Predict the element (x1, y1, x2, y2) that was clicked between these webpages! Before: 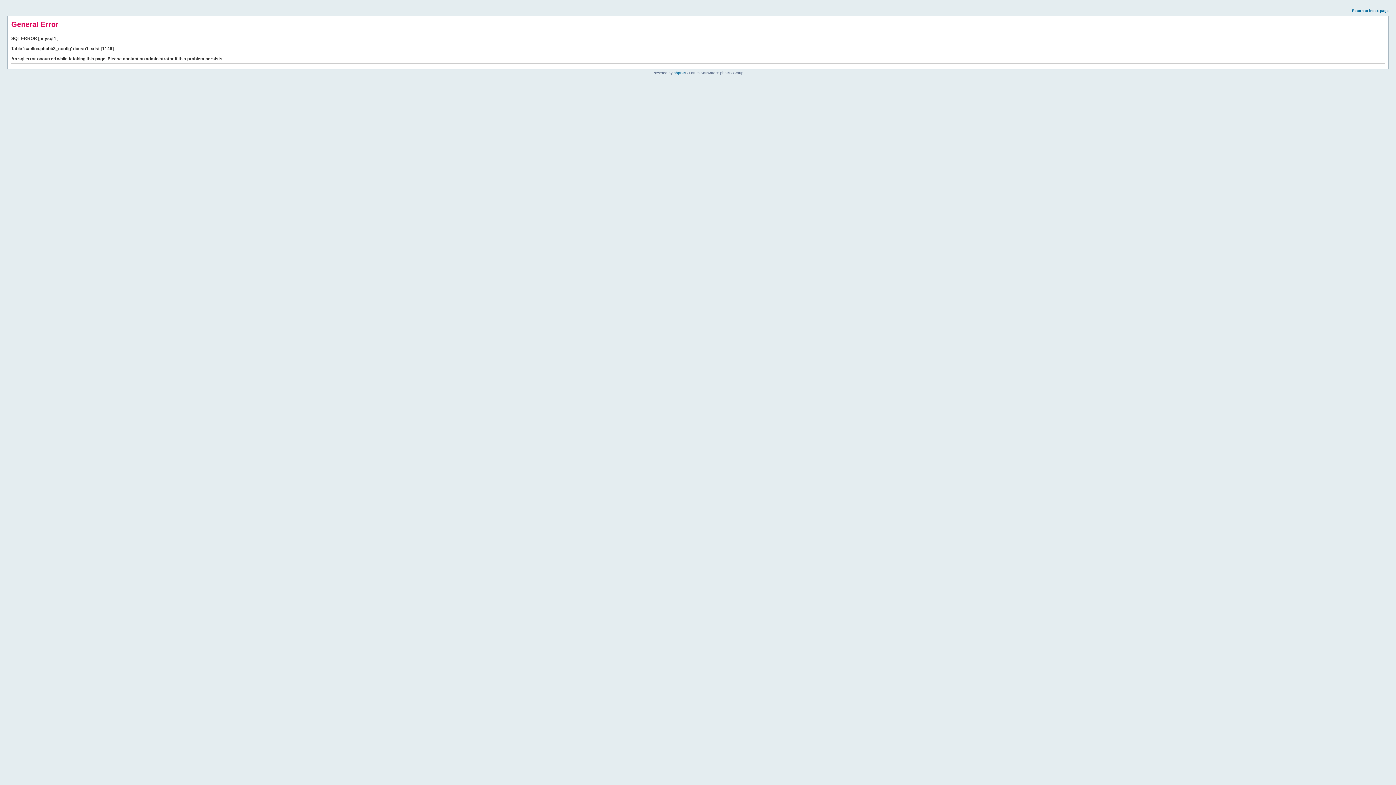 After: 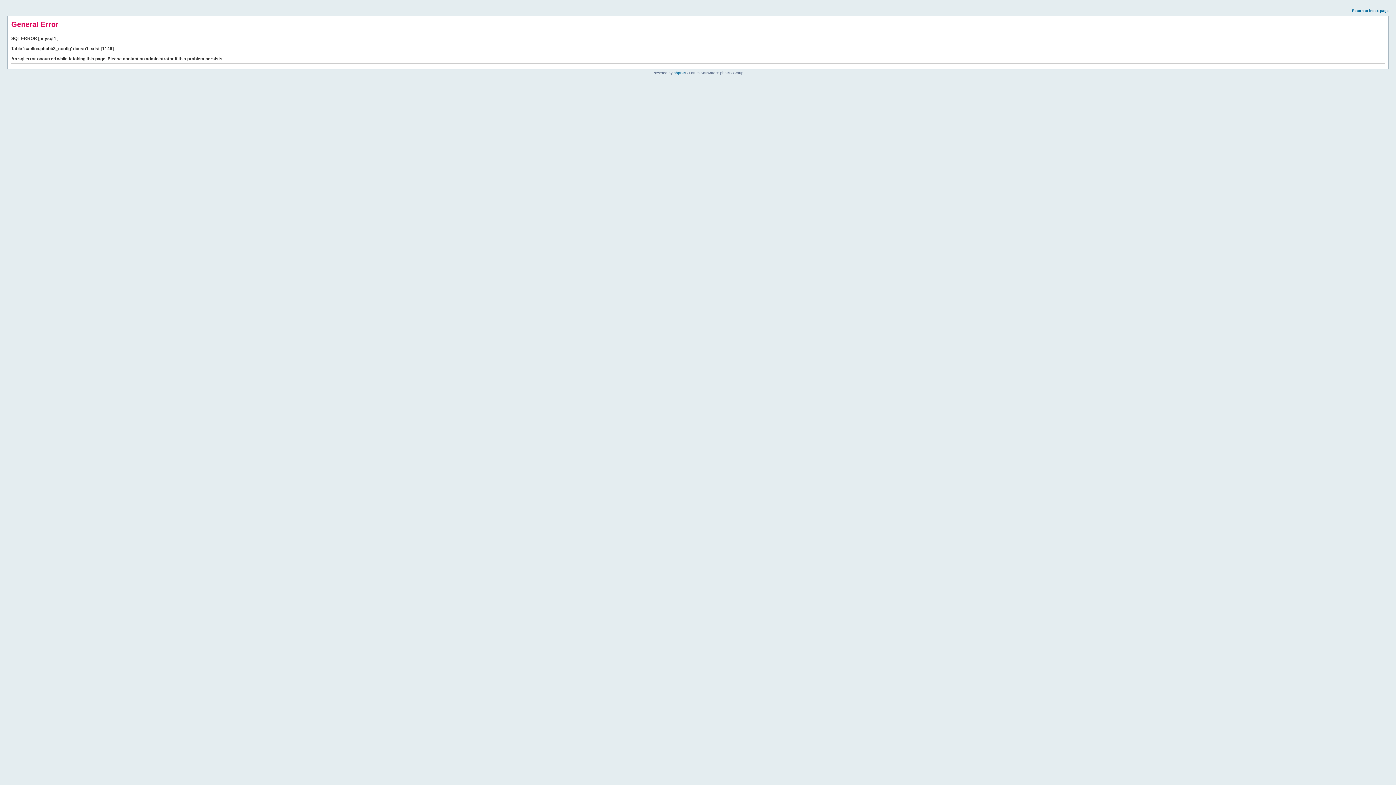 Action: label: Return to index page bbox: (1352, 8, 1389, 12)